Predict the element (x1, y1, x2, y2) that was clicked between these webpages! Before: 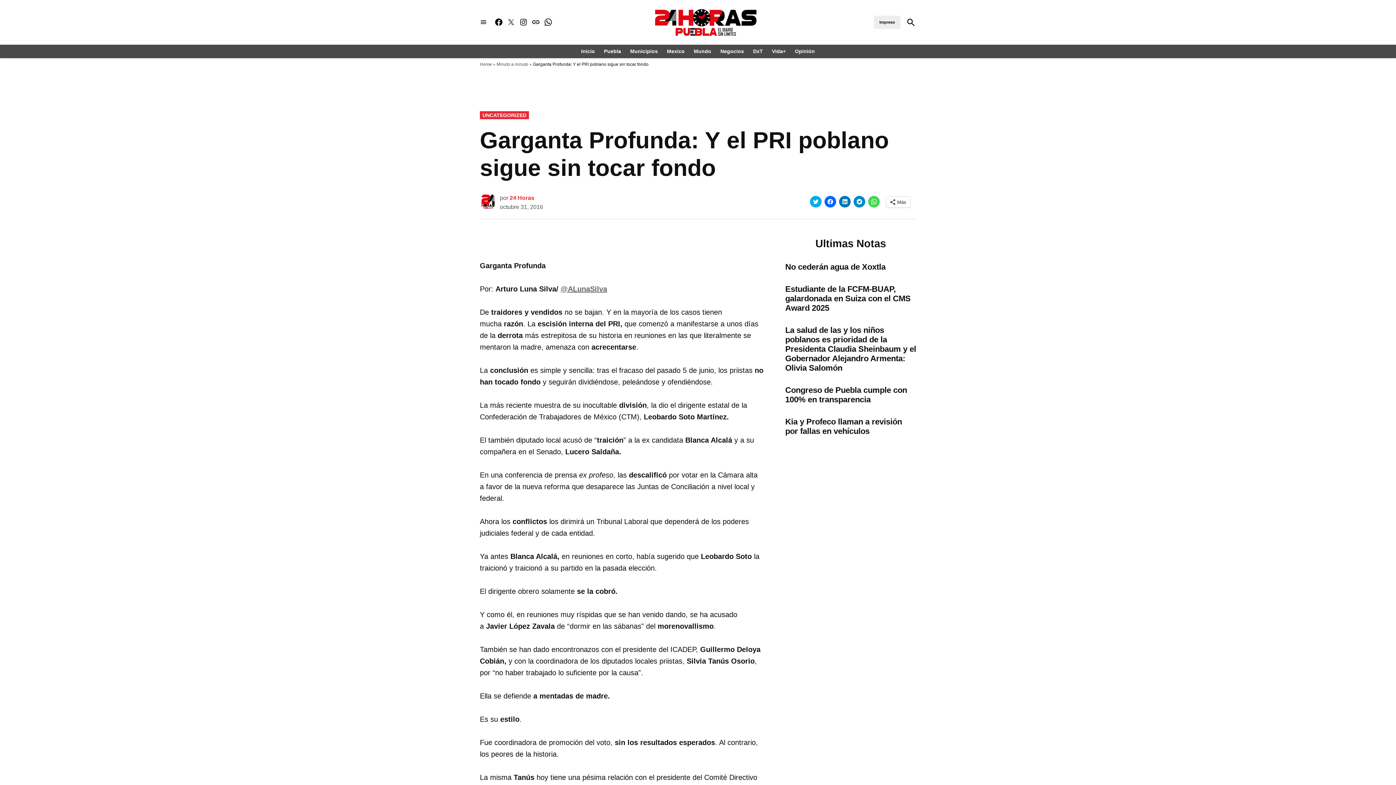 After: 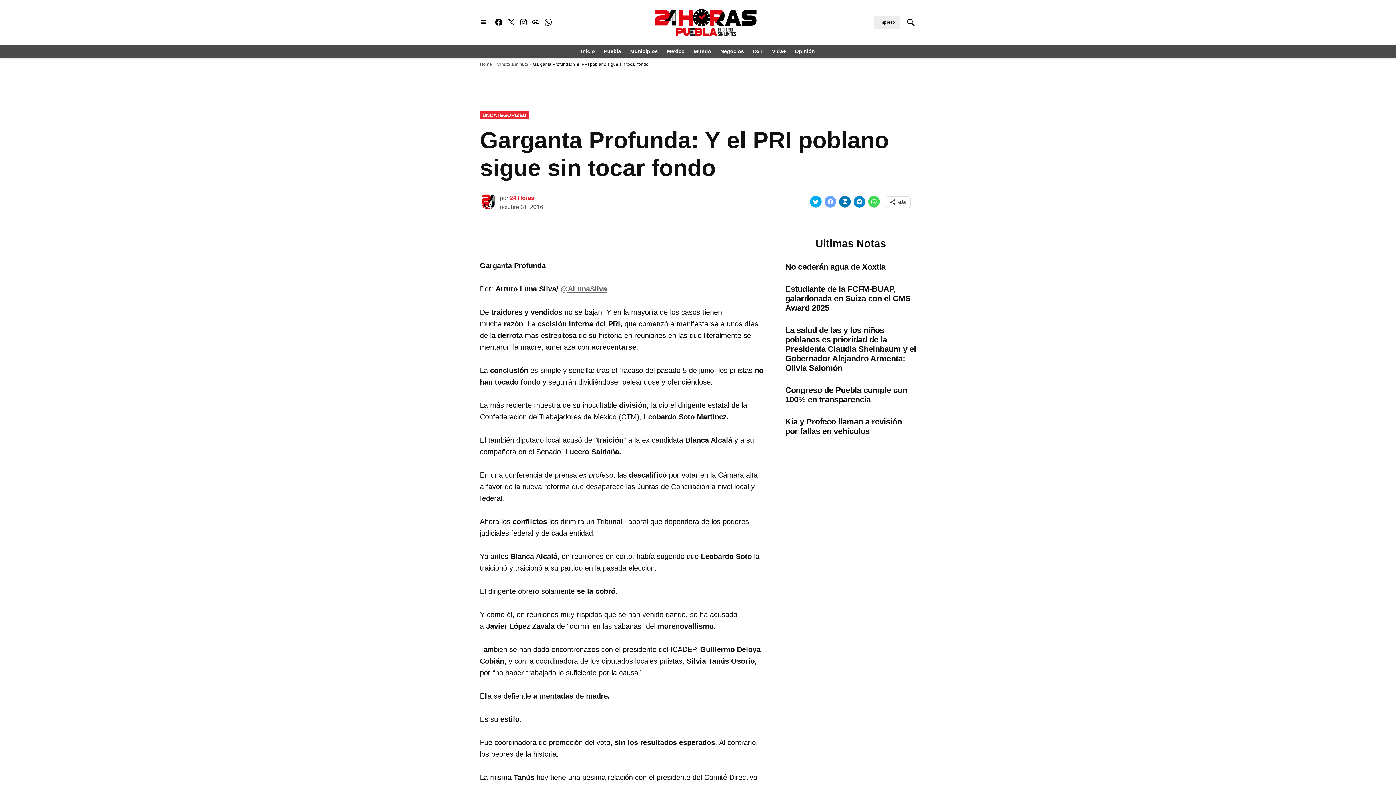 Action: bbox: (824, 195, 836, 207) label: Haz clic para compartir en Facebook (Se abre en una ventana nueva)